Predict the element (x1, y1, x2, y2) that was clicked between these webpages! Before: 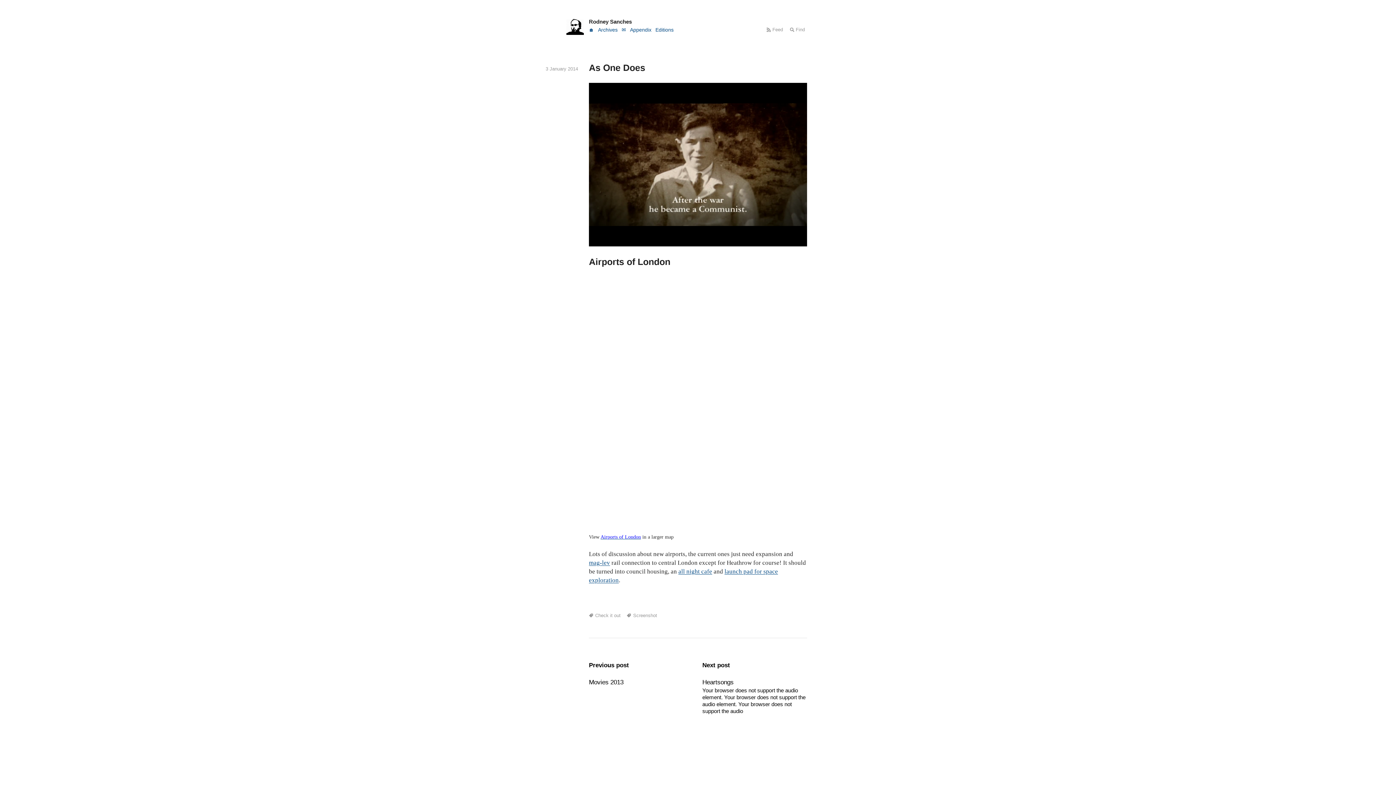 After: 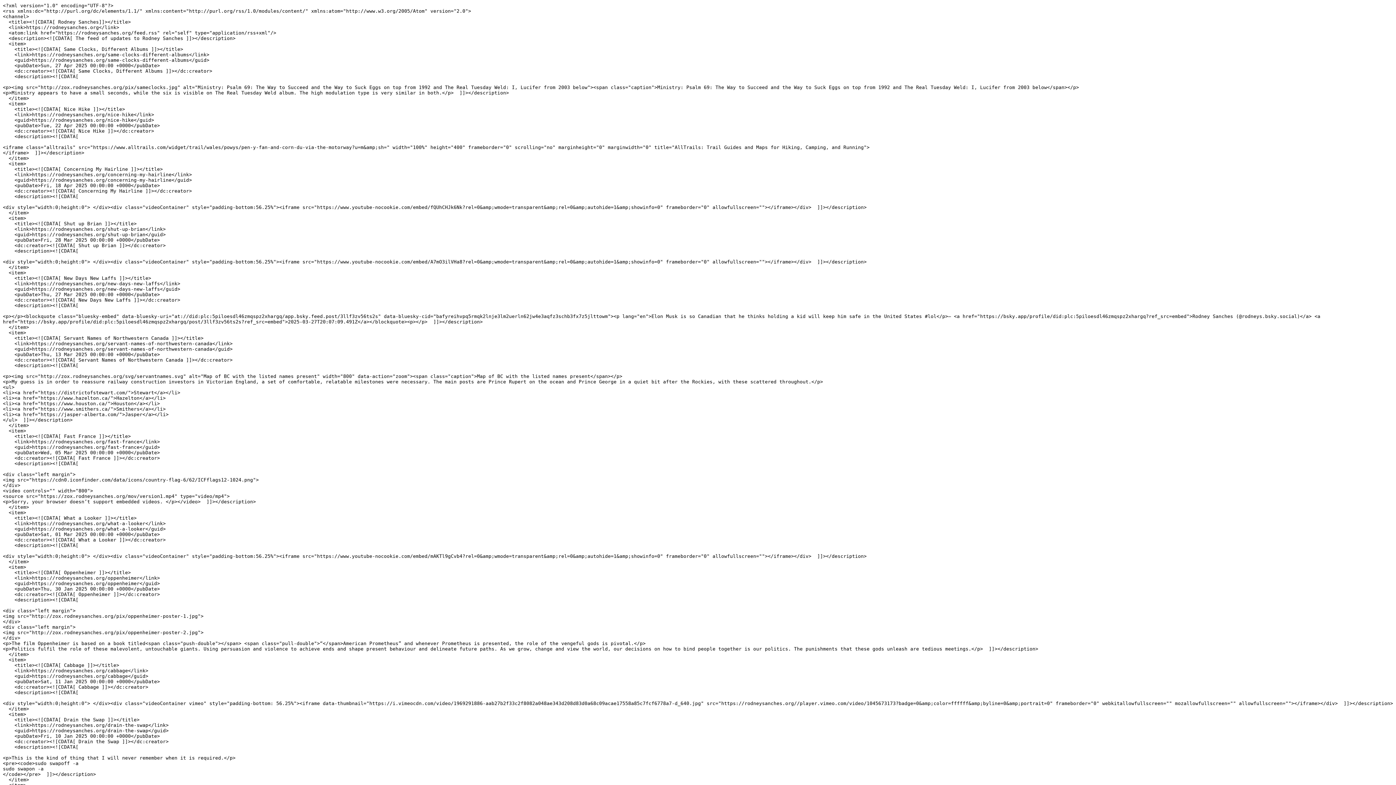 Action: label: Feed bbox: (766, 26, 783, 33)